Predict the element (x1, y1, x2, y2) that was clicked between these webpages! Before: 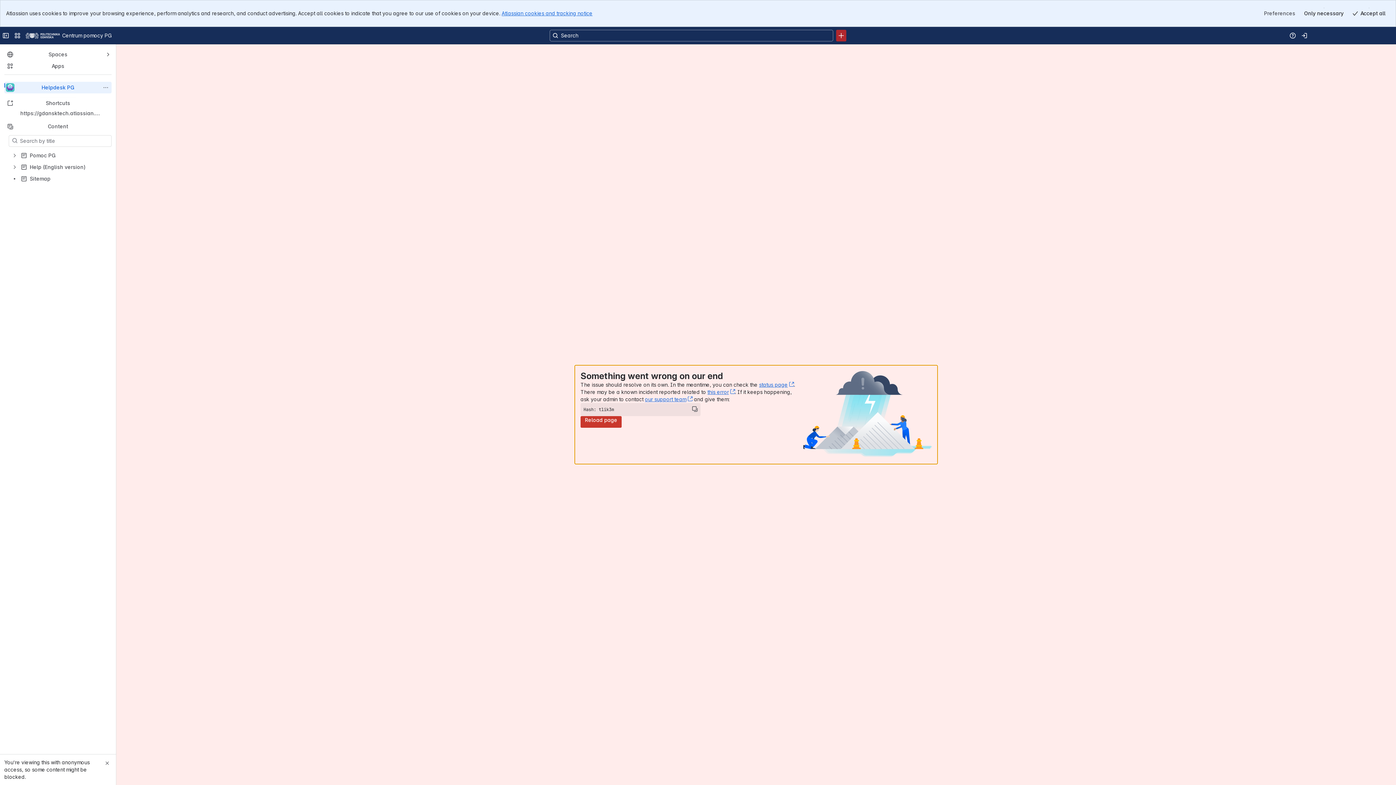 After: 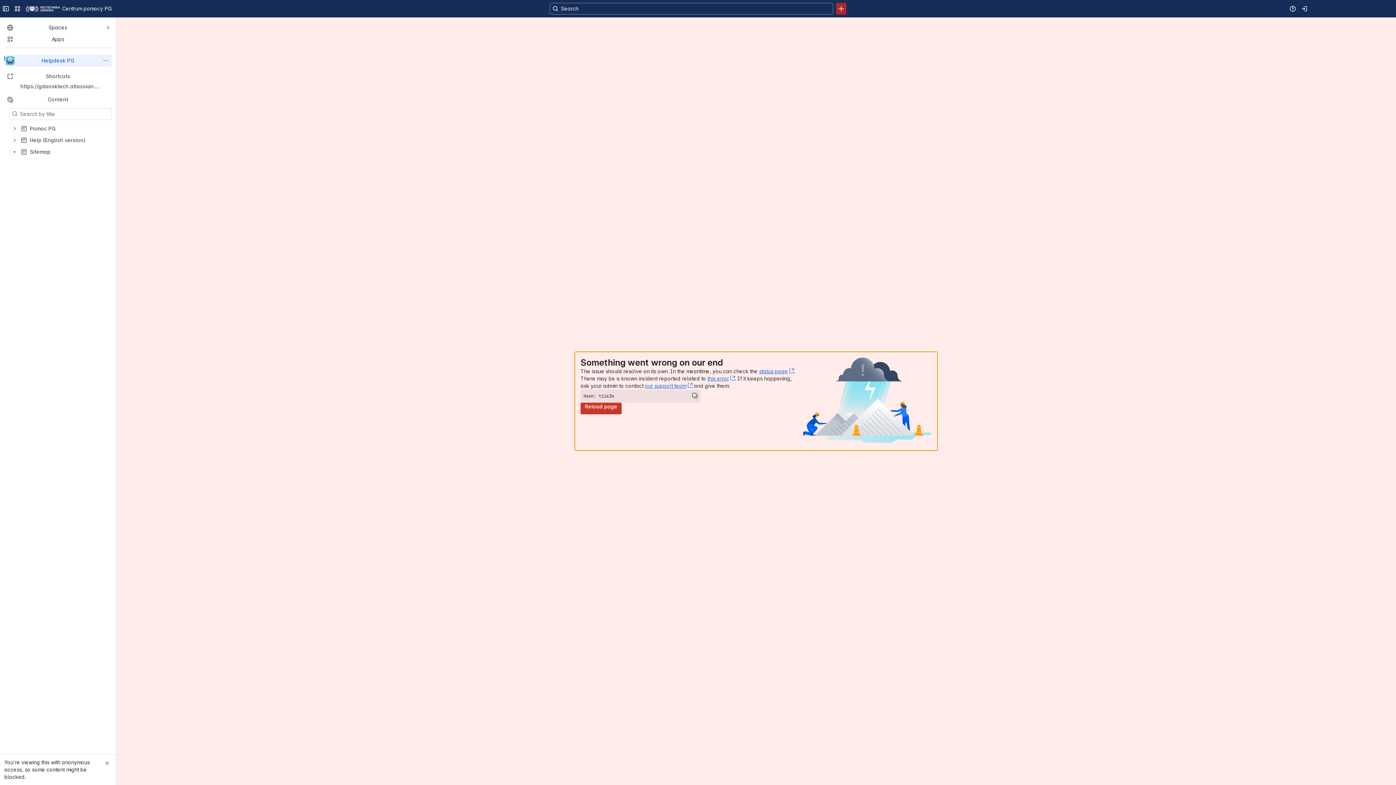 Action: bbox: (1348, 7, 1390, 19) label: Accept all